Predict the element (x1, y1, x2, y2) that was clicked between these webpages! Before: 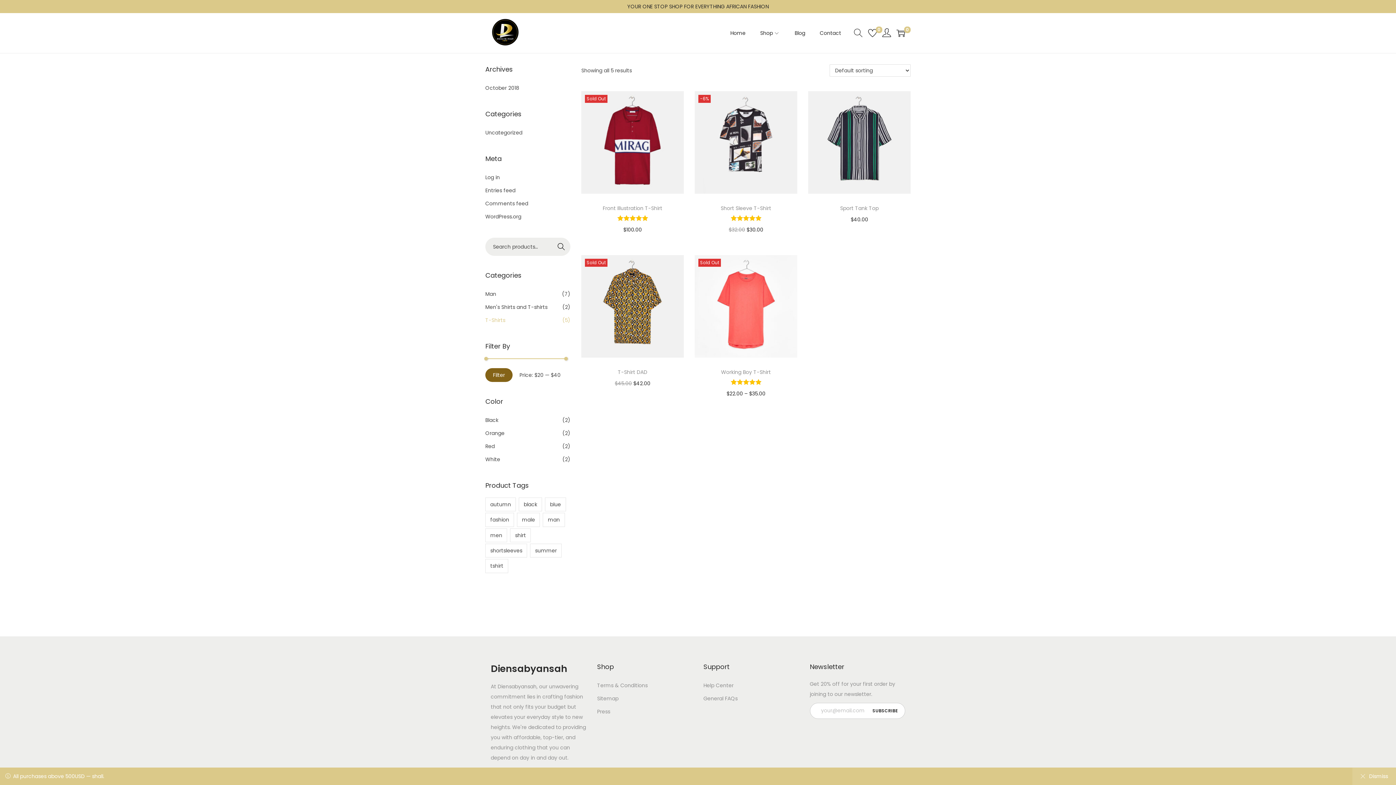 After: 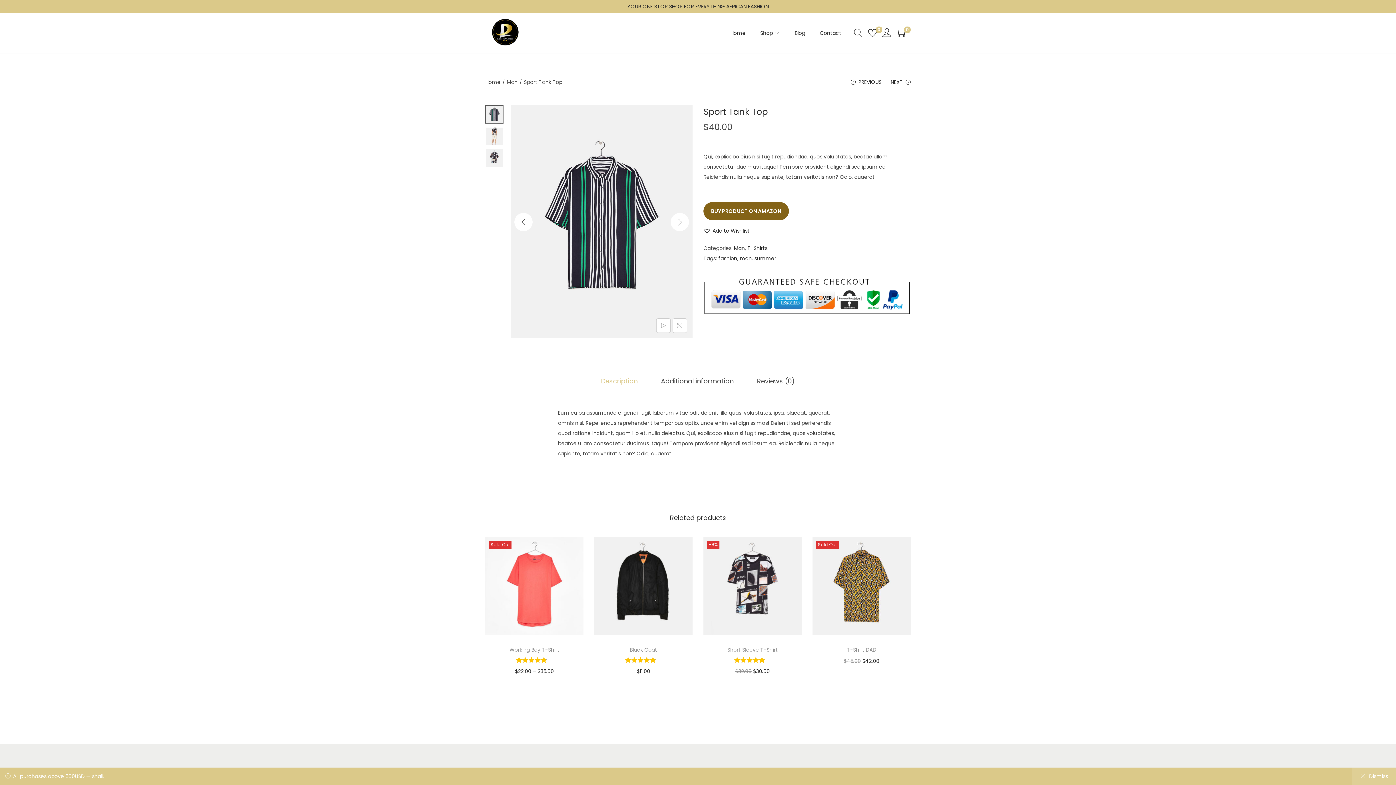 Action: label: Sport Tank Top bbox: (840, 204, 878, 211)